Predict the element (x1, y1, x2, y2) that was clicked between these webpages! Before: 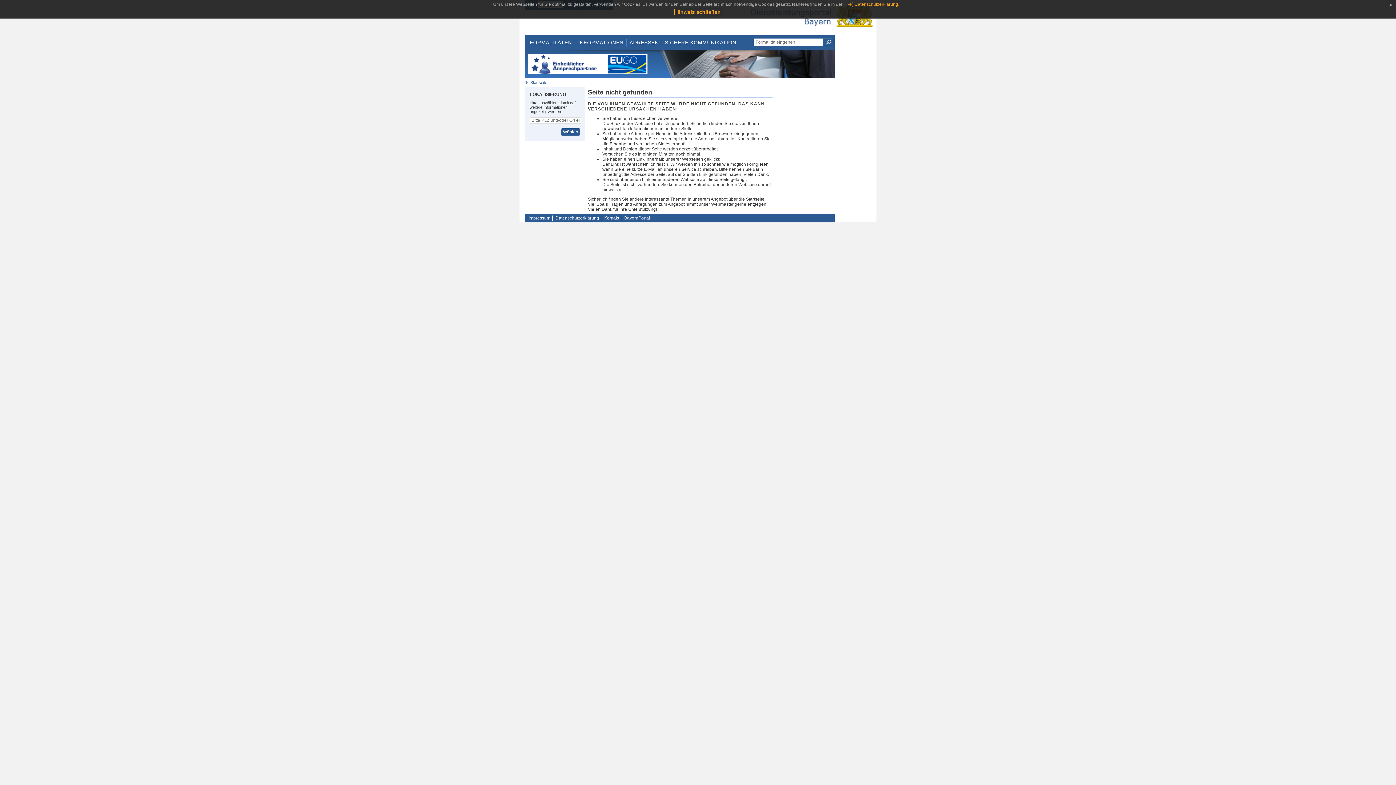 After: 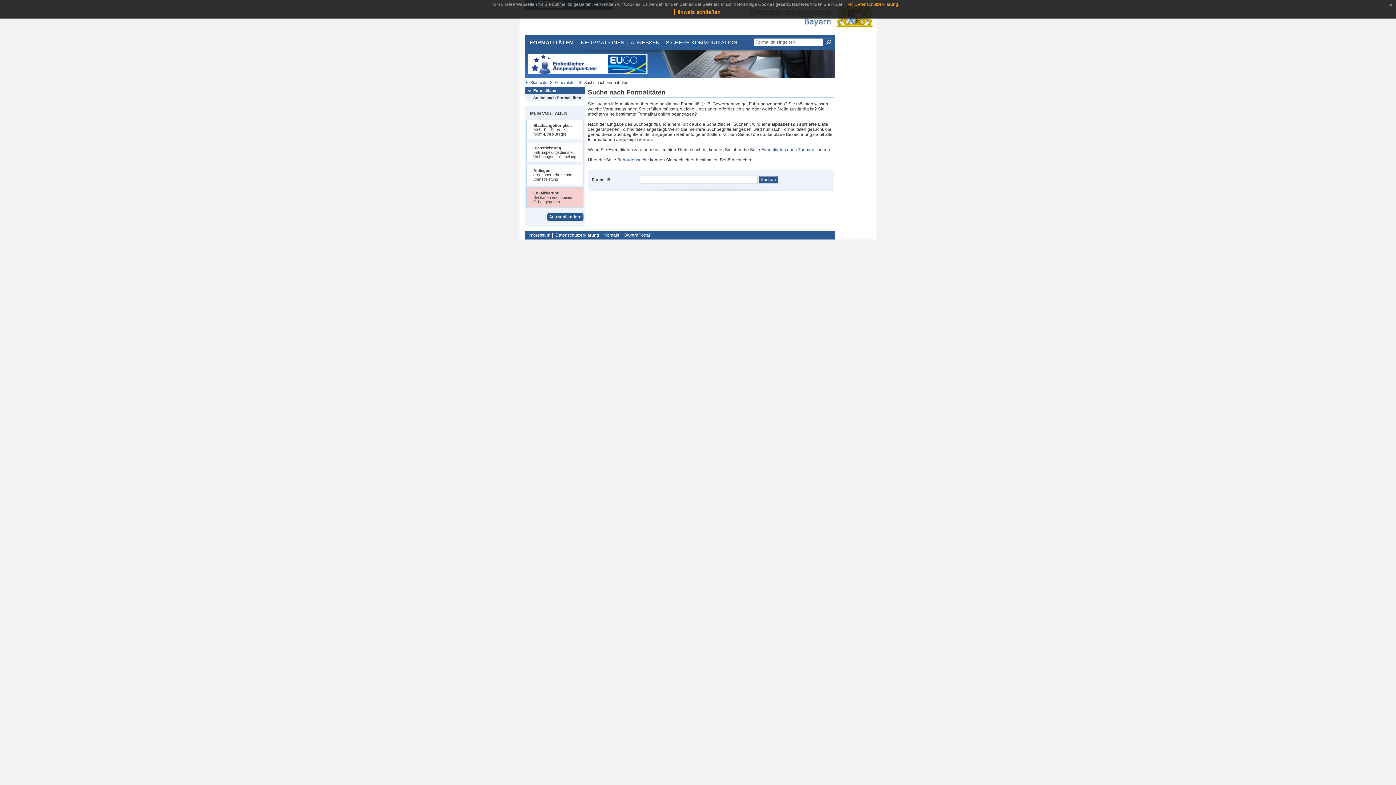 Action: bbox: (823, 38, 833, 45) label: Suche starten